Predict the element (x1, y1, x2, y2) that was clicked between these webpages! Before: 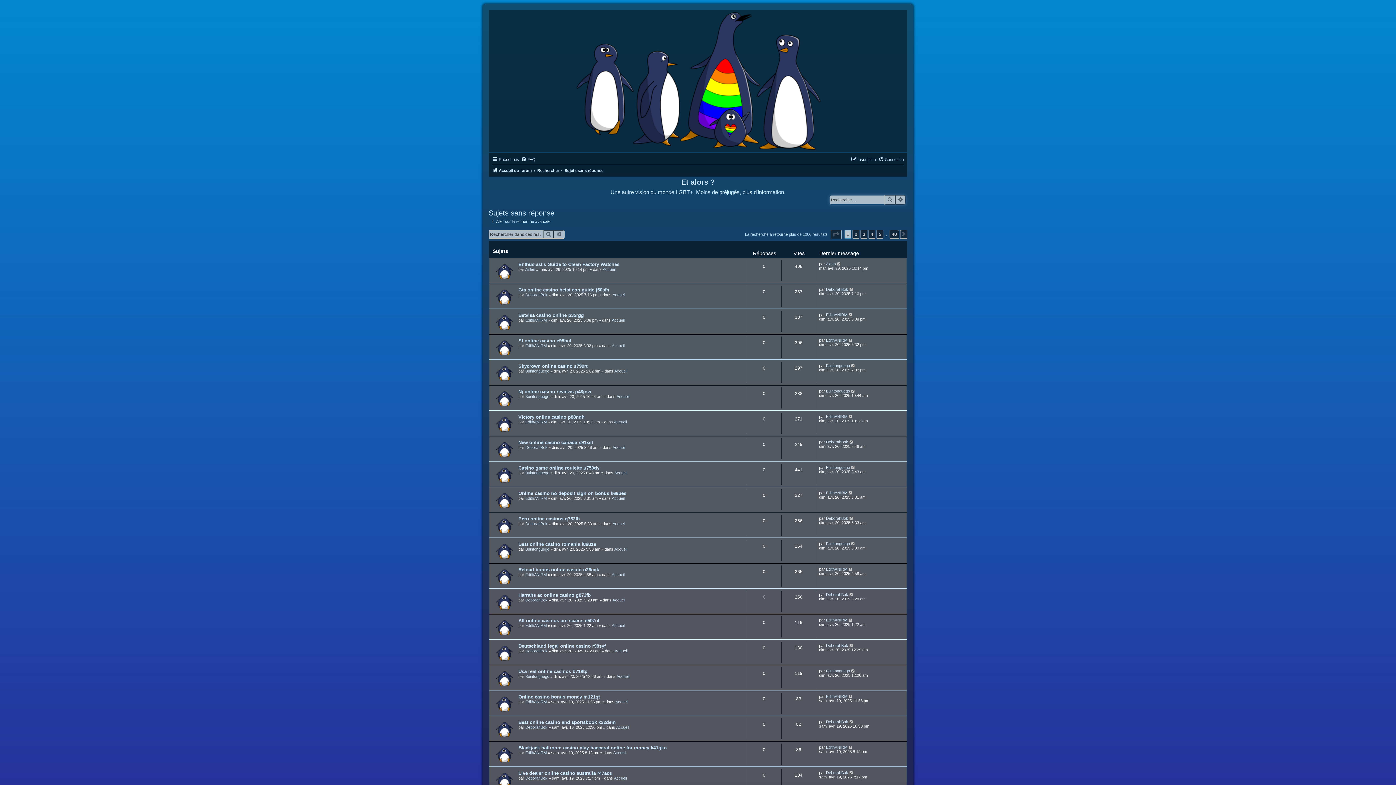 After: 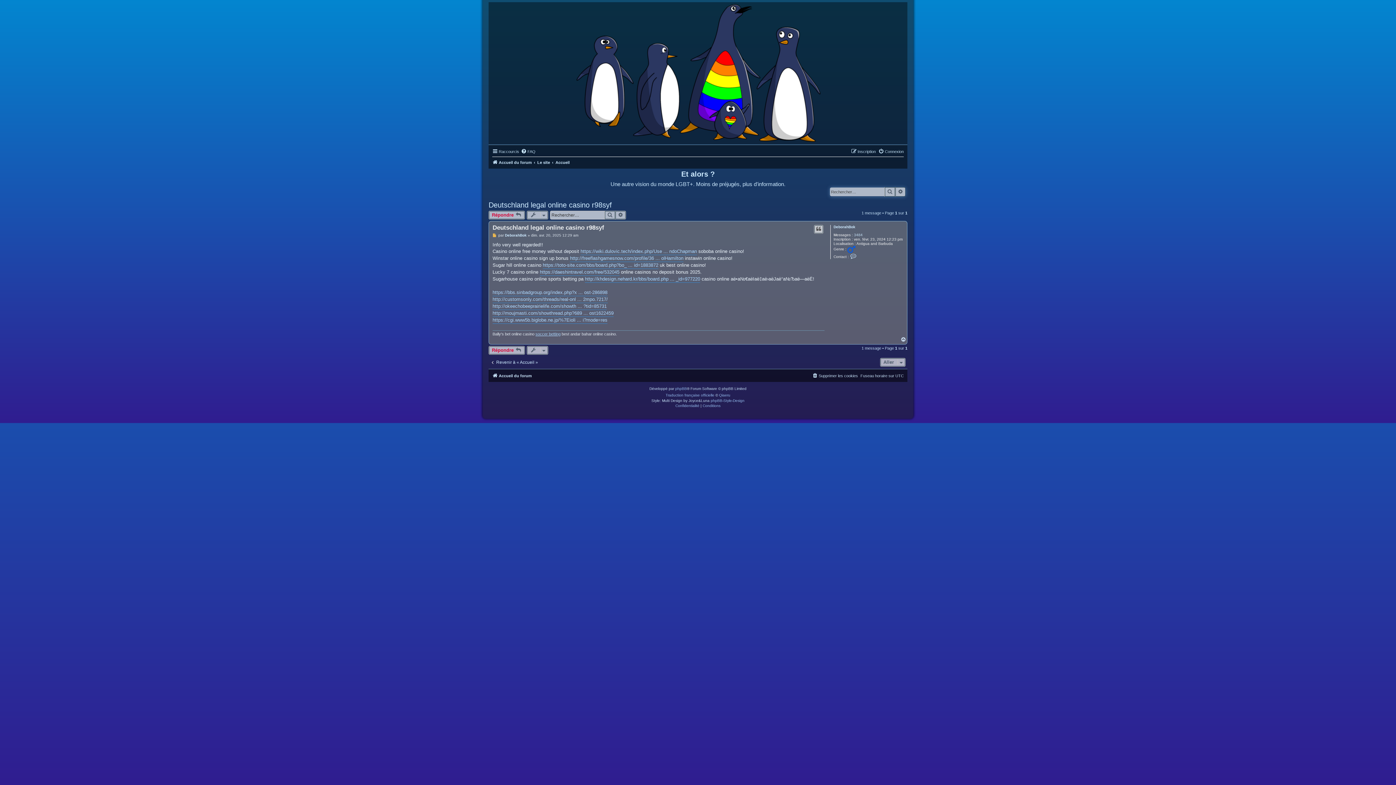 Action: bbox: (849, 643, 854, 647)